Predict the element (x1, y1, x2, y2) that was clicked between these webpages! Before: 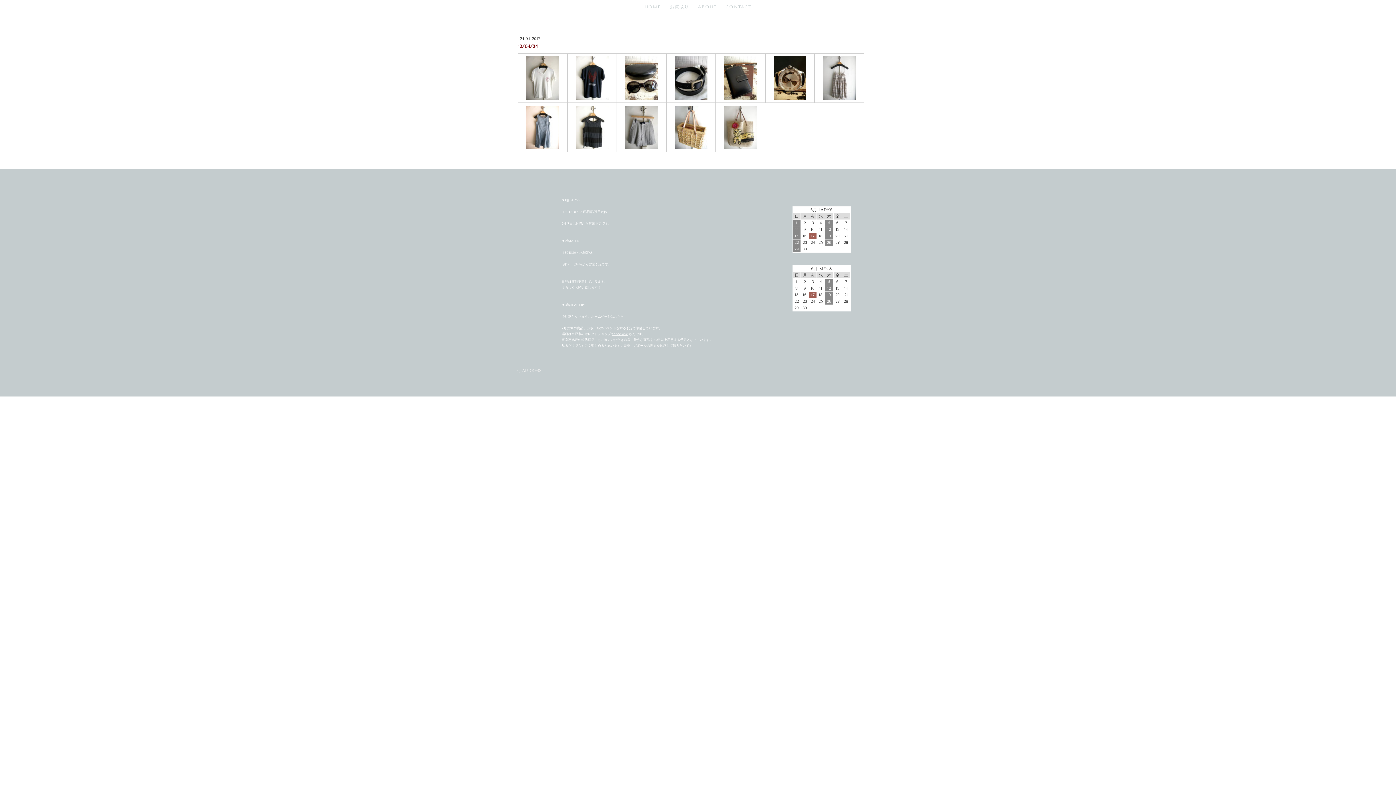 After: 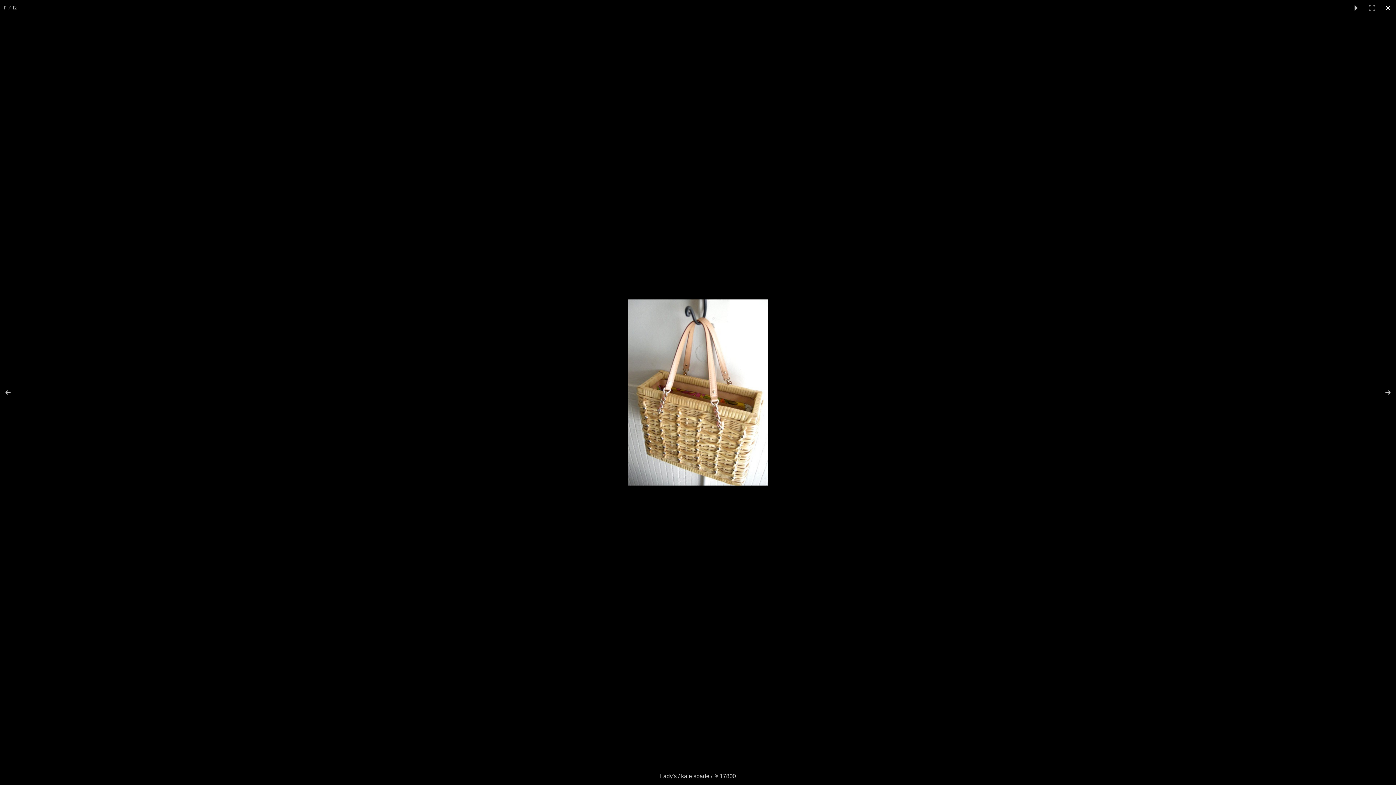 Action: bbox: (674, 125, 707, 129)